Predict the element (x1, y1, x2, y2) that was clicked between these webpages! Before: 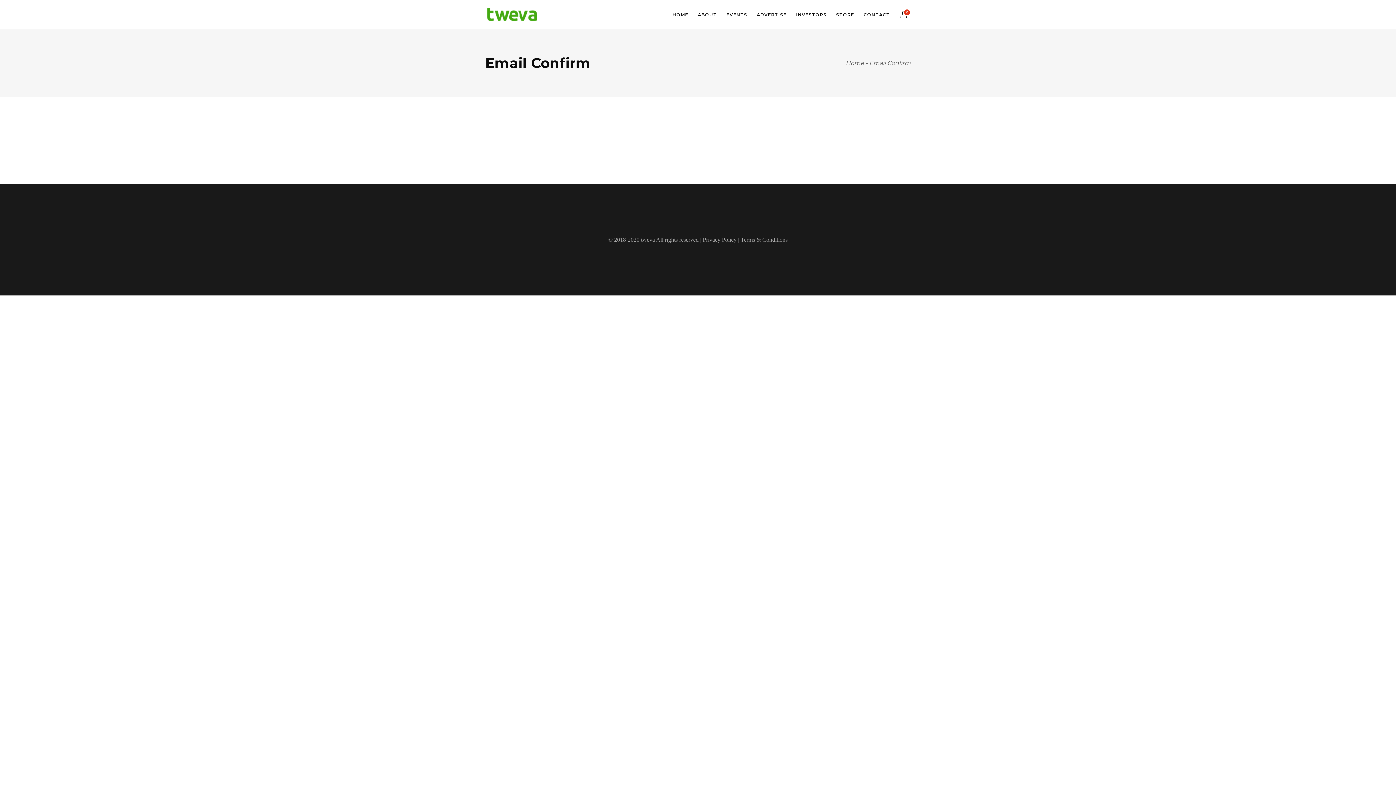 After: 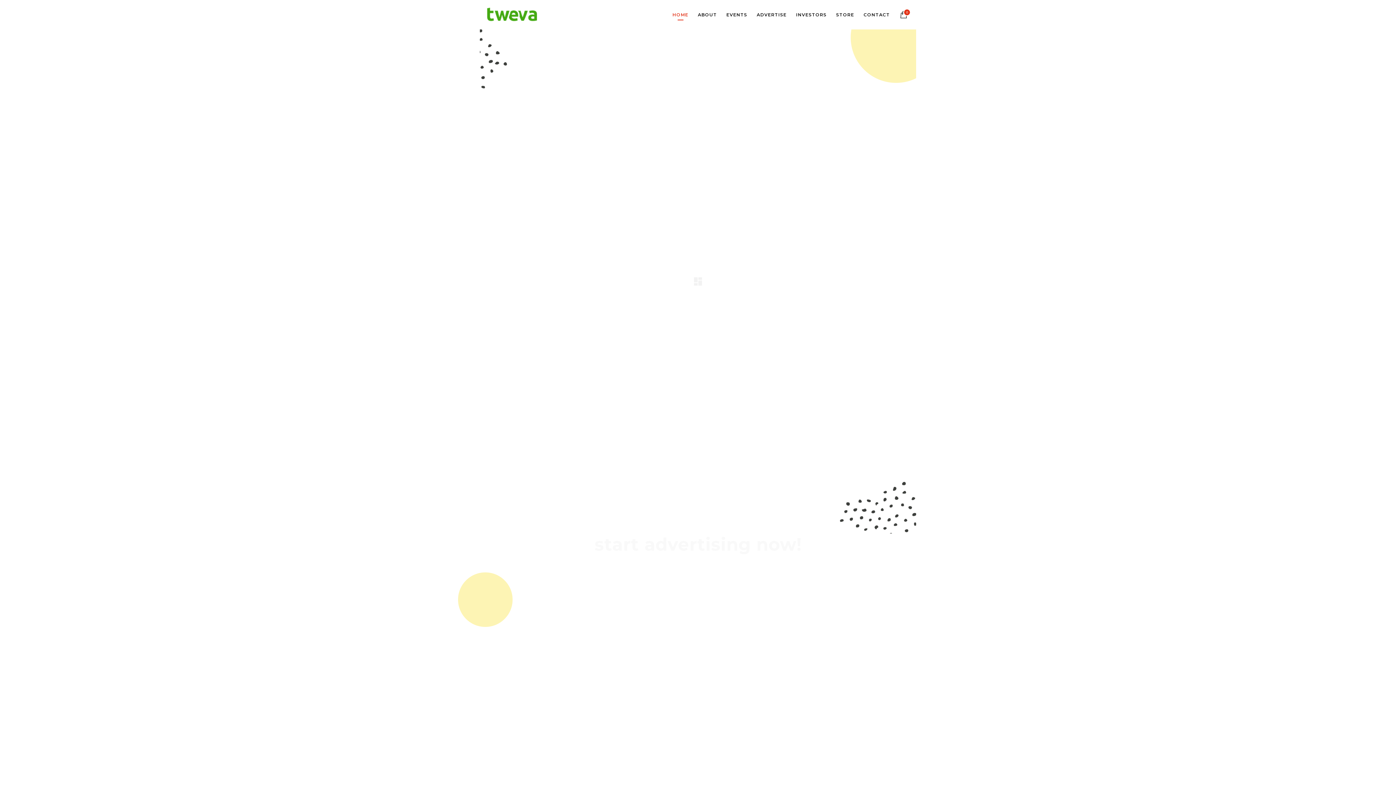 Action: label: HOME bbox: (667, 0, 693, 29)